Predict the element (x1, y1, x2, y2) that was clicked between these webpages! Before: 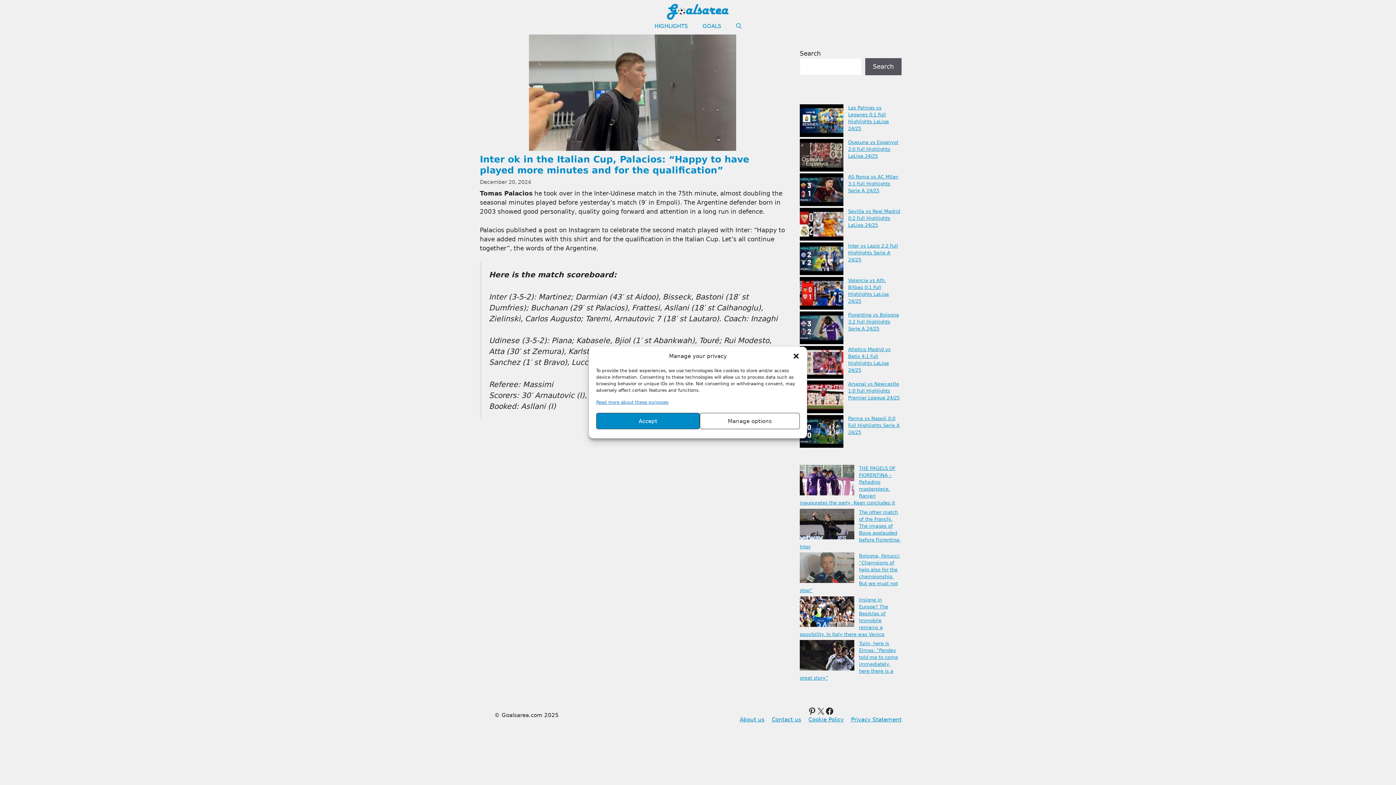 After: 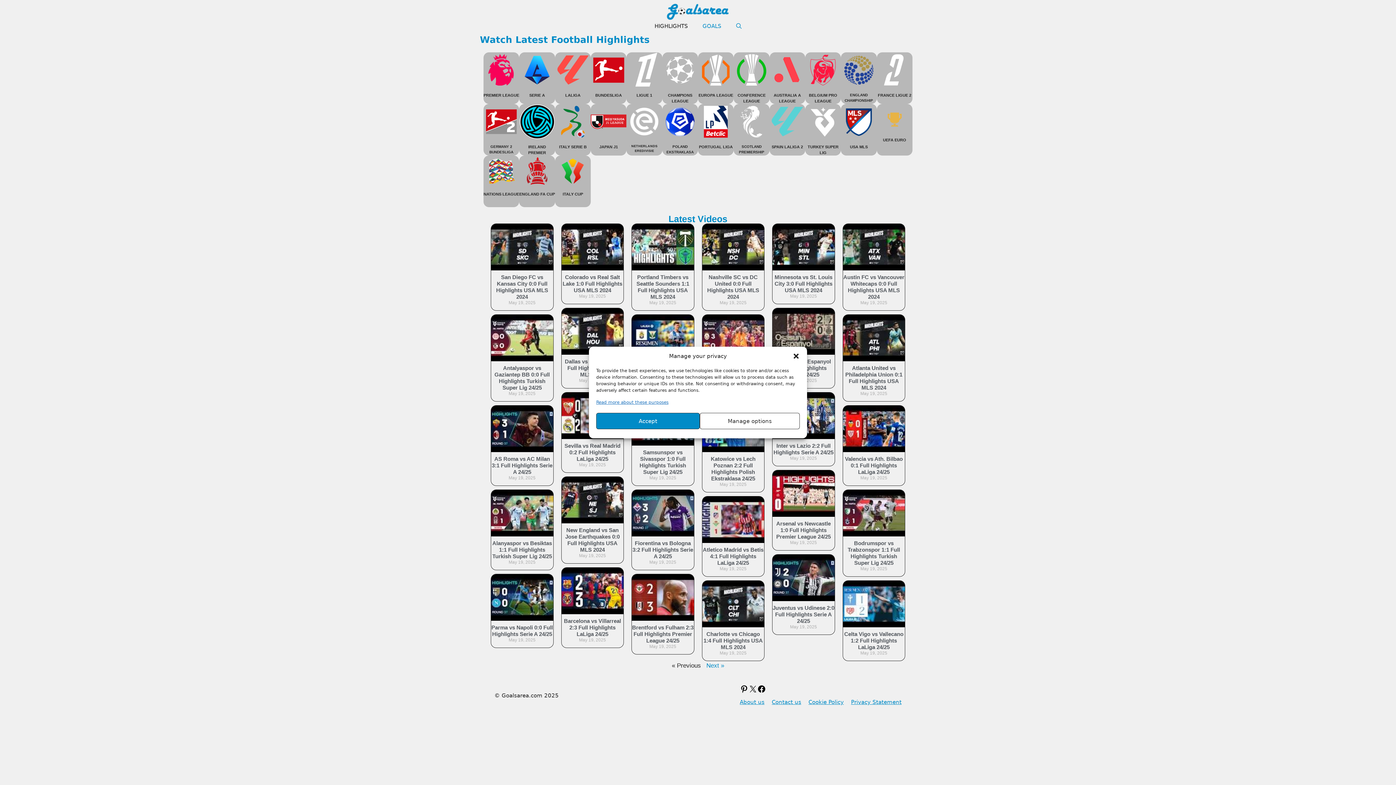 Action: label: HIGHLIGHTS bbox: (647, 20, 695, 32)